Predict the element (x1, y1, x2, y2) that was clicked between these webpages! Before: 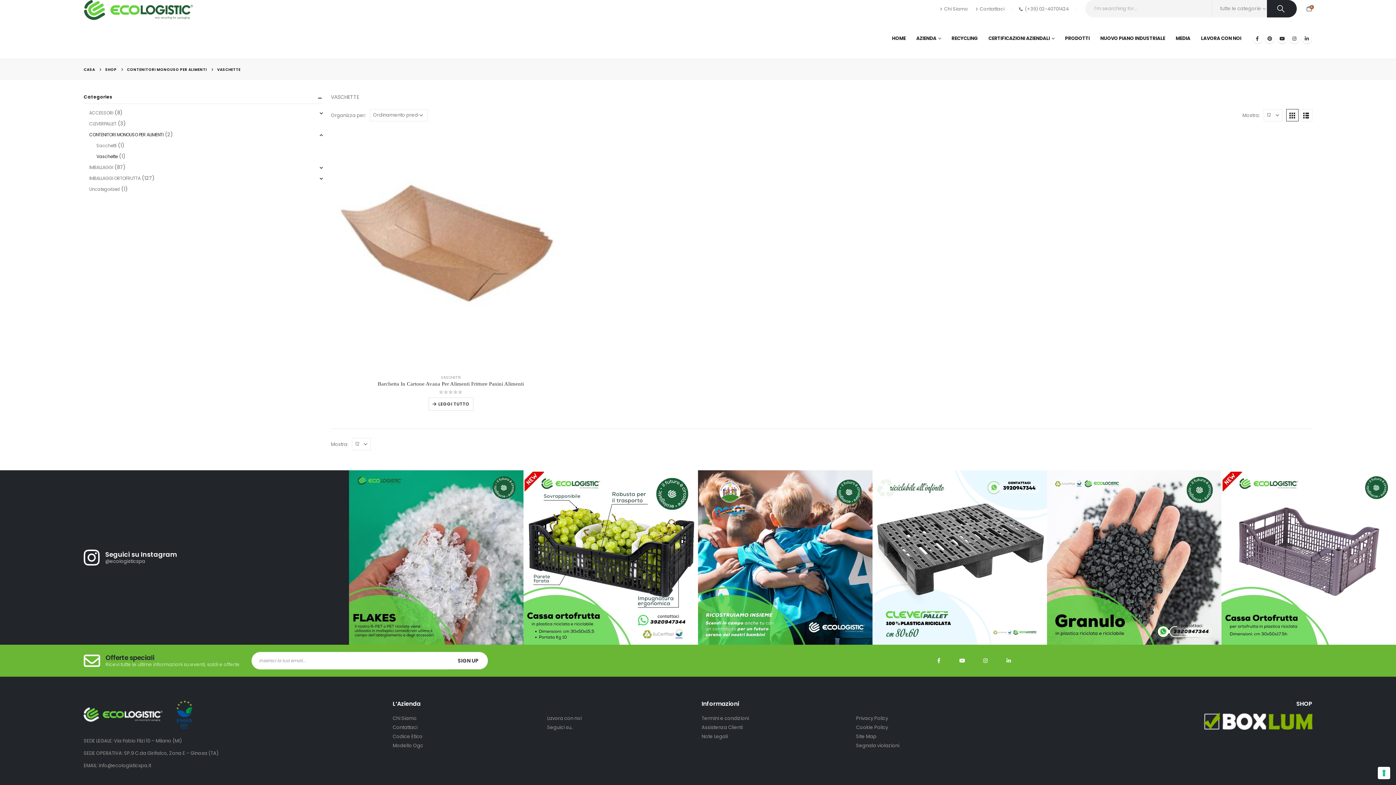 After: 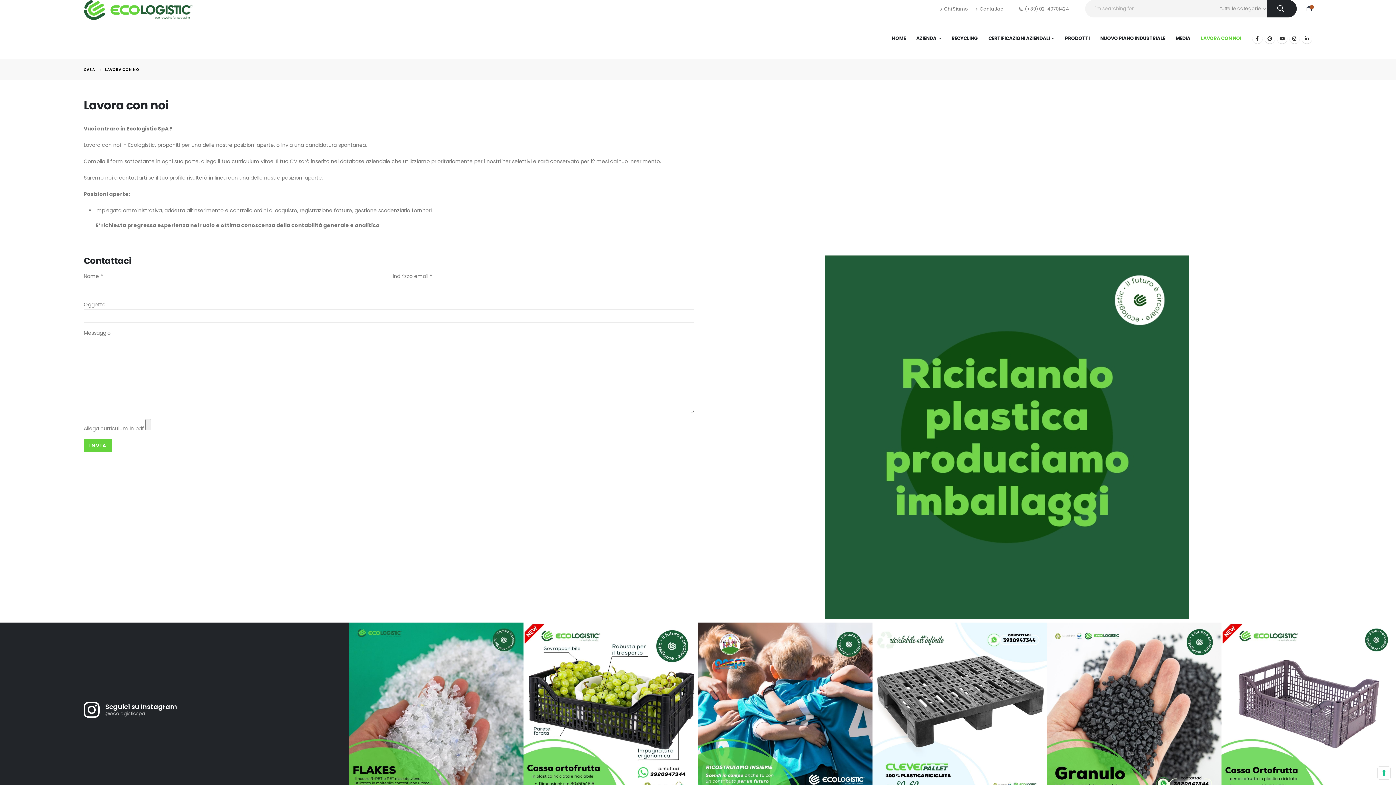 Action: label: LAVORA CON NOI bbox: (1196, 20, 1246, 56)